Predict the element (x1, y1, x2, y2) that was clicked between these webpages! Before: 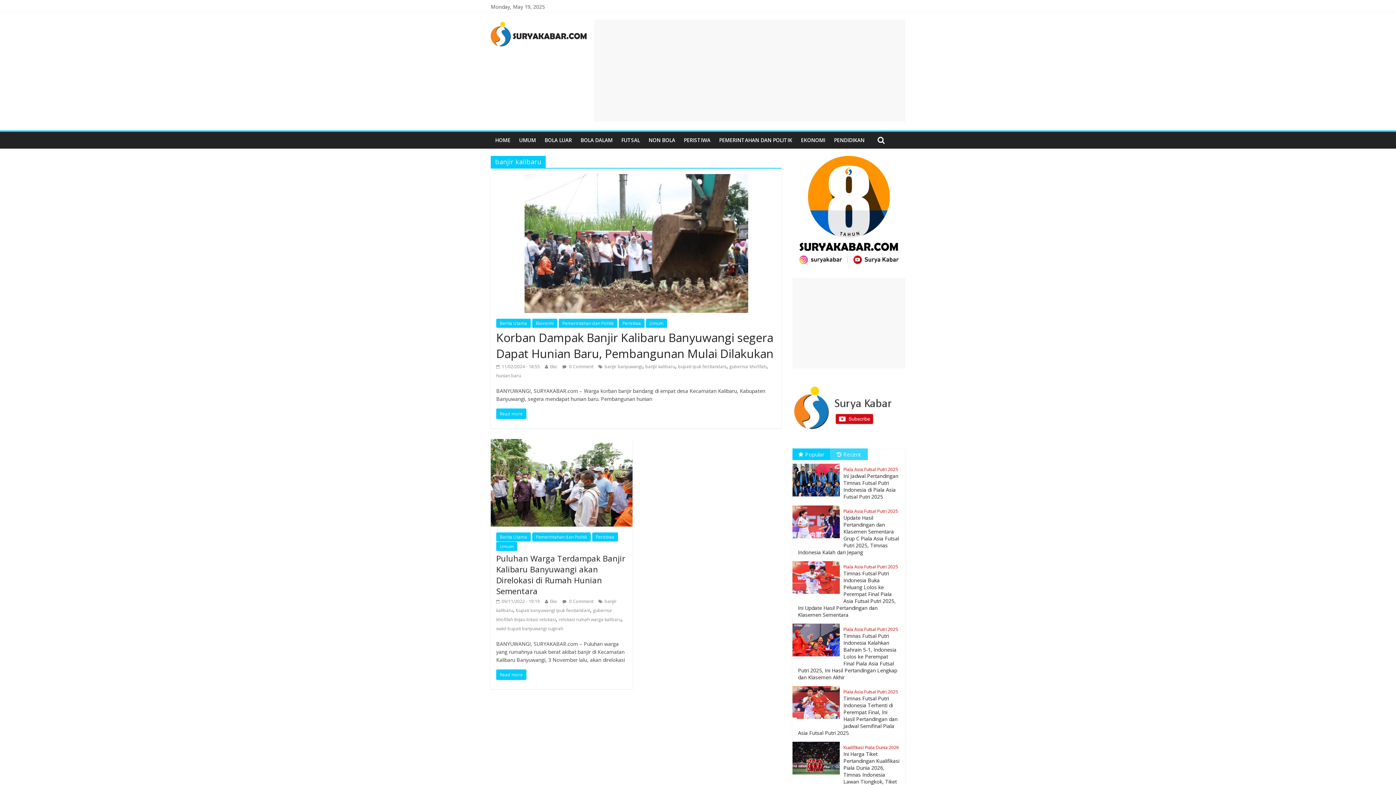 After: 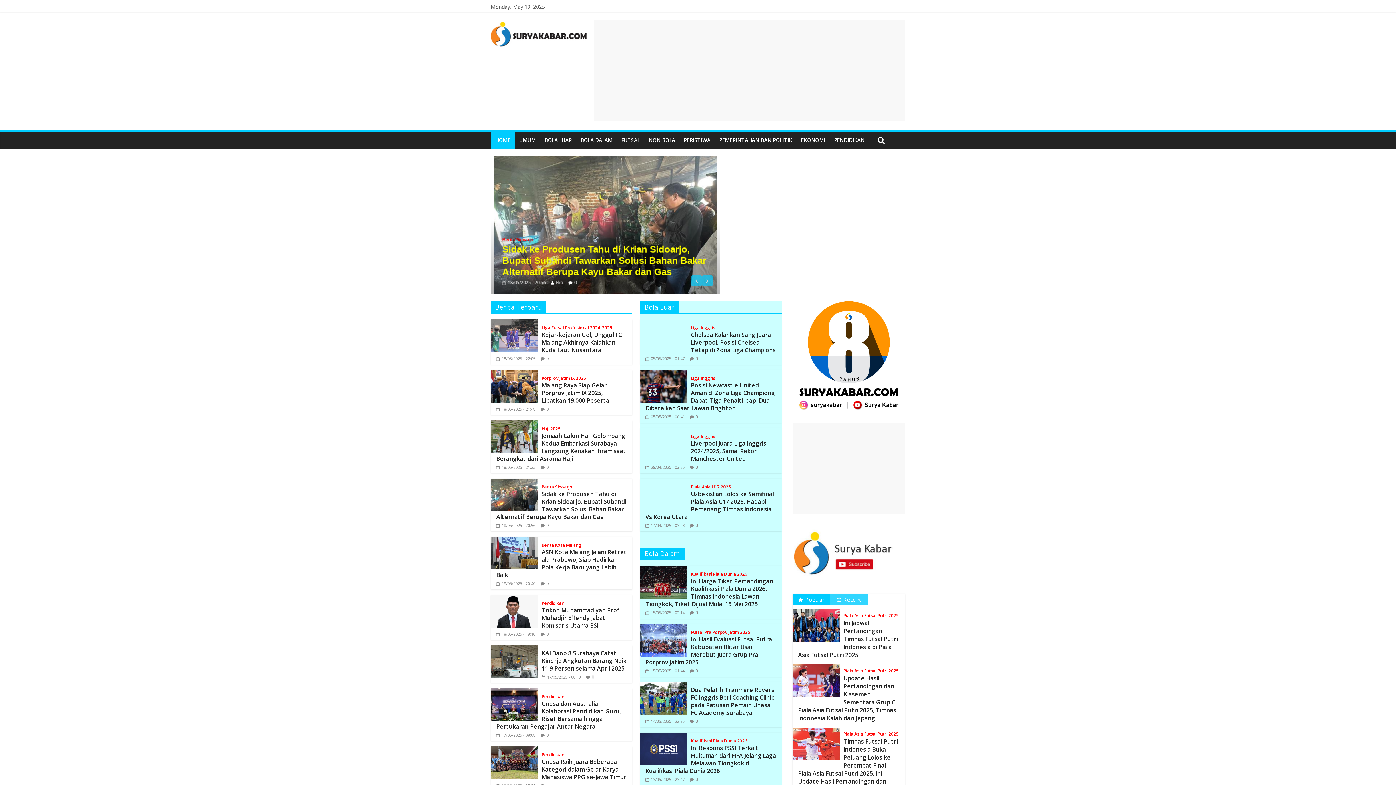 Action: label: HOME bbox: (490, 132, 514, 148)